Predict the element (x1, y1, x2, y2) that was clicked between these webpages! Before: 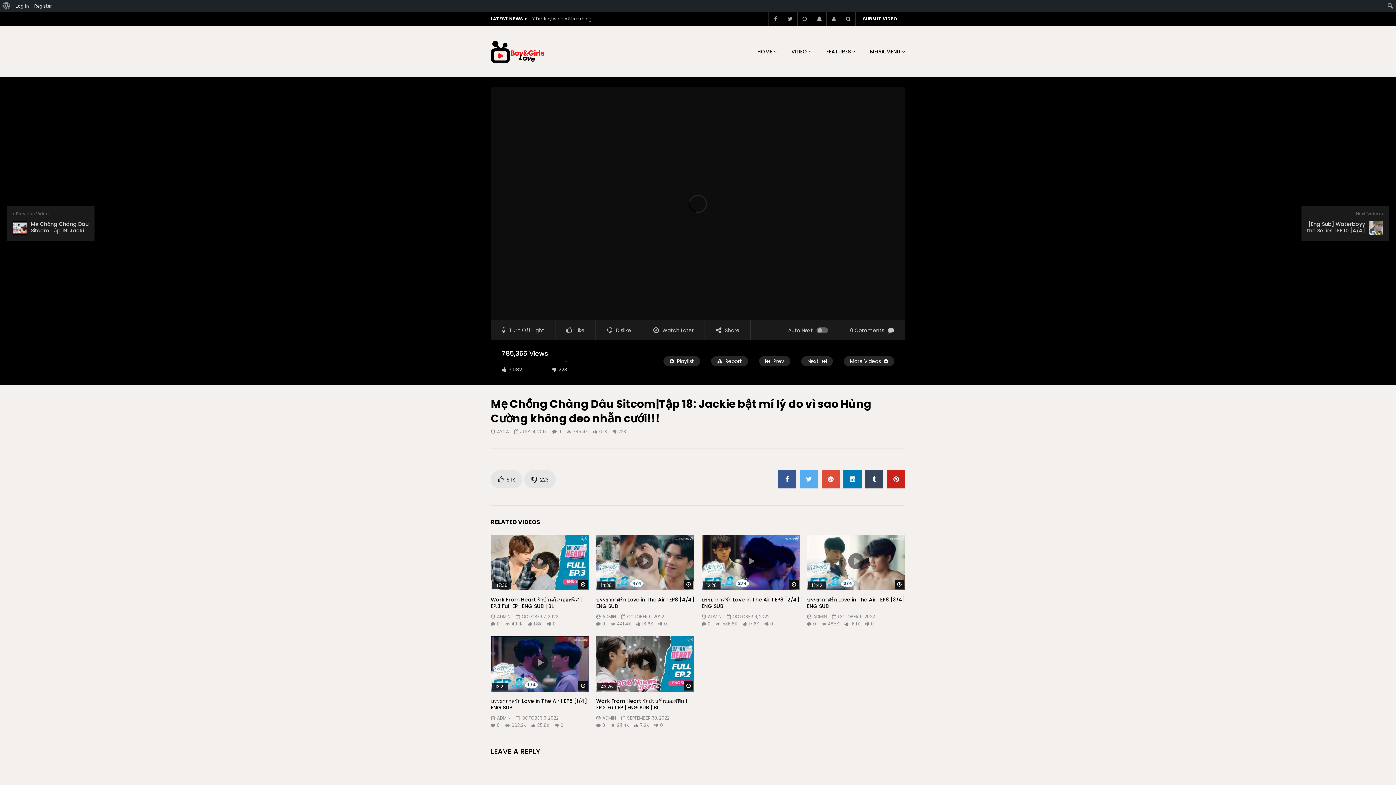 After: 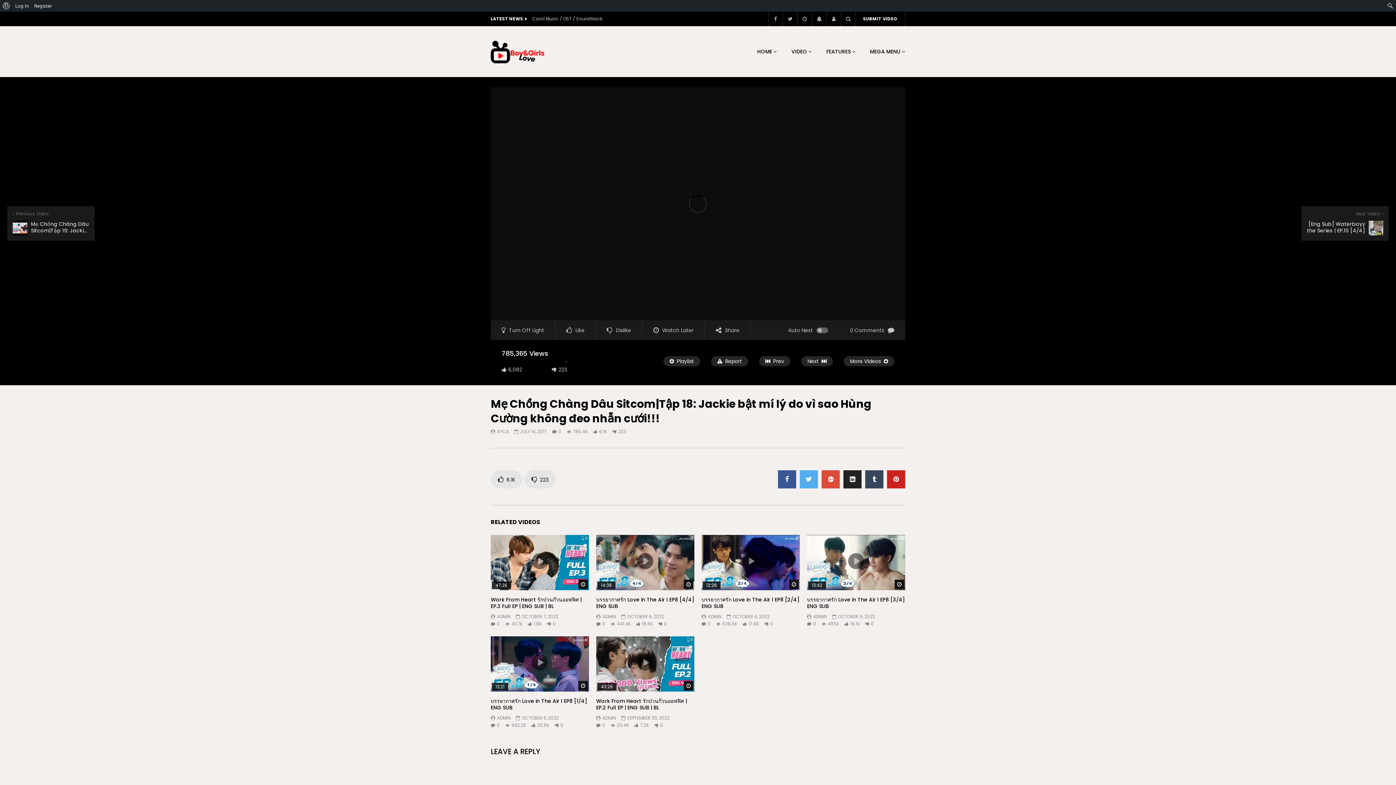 Action: bbox: (843, 470, 861, 488)